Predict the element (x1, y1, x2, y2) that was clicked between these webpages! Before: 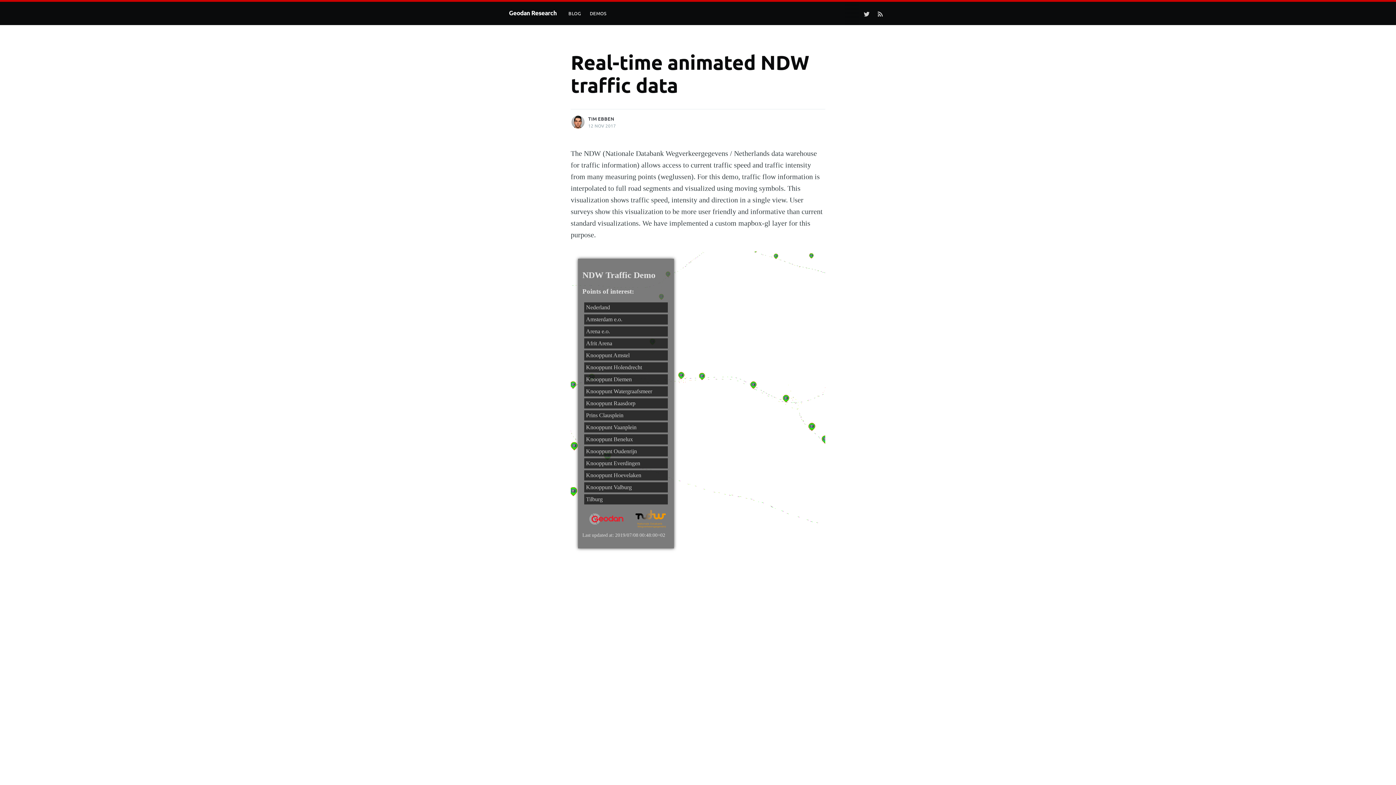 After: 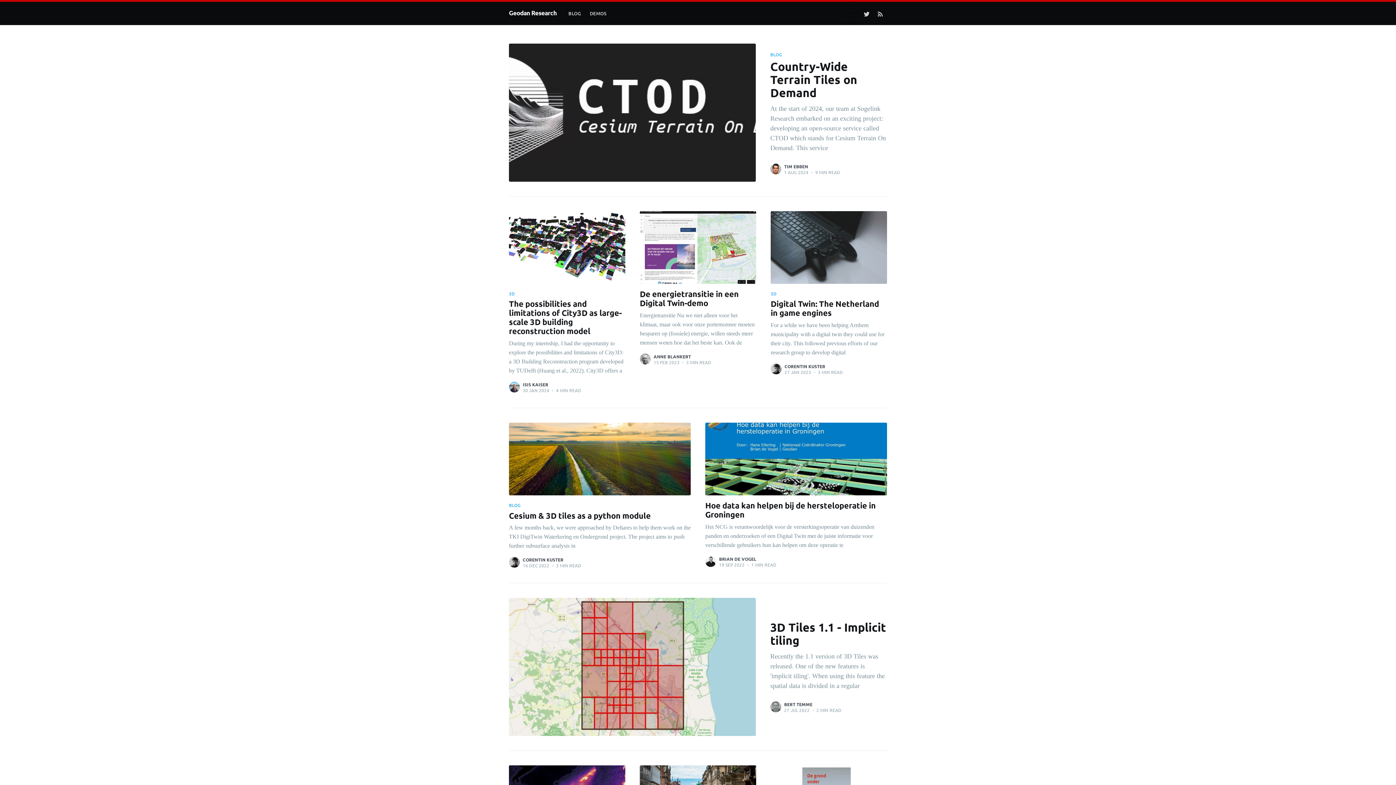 Action: label: Geodan Research bbox: (509, 5, 556, 20)